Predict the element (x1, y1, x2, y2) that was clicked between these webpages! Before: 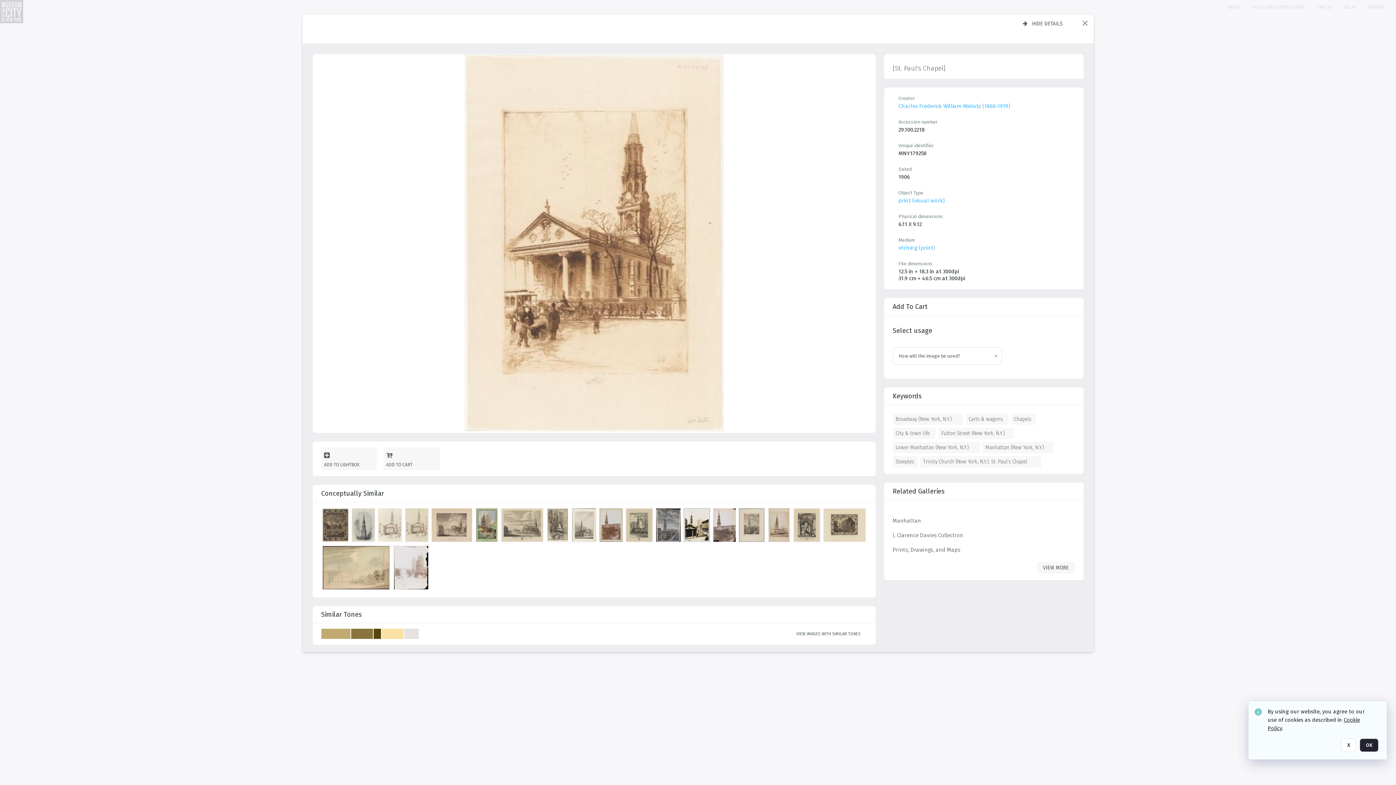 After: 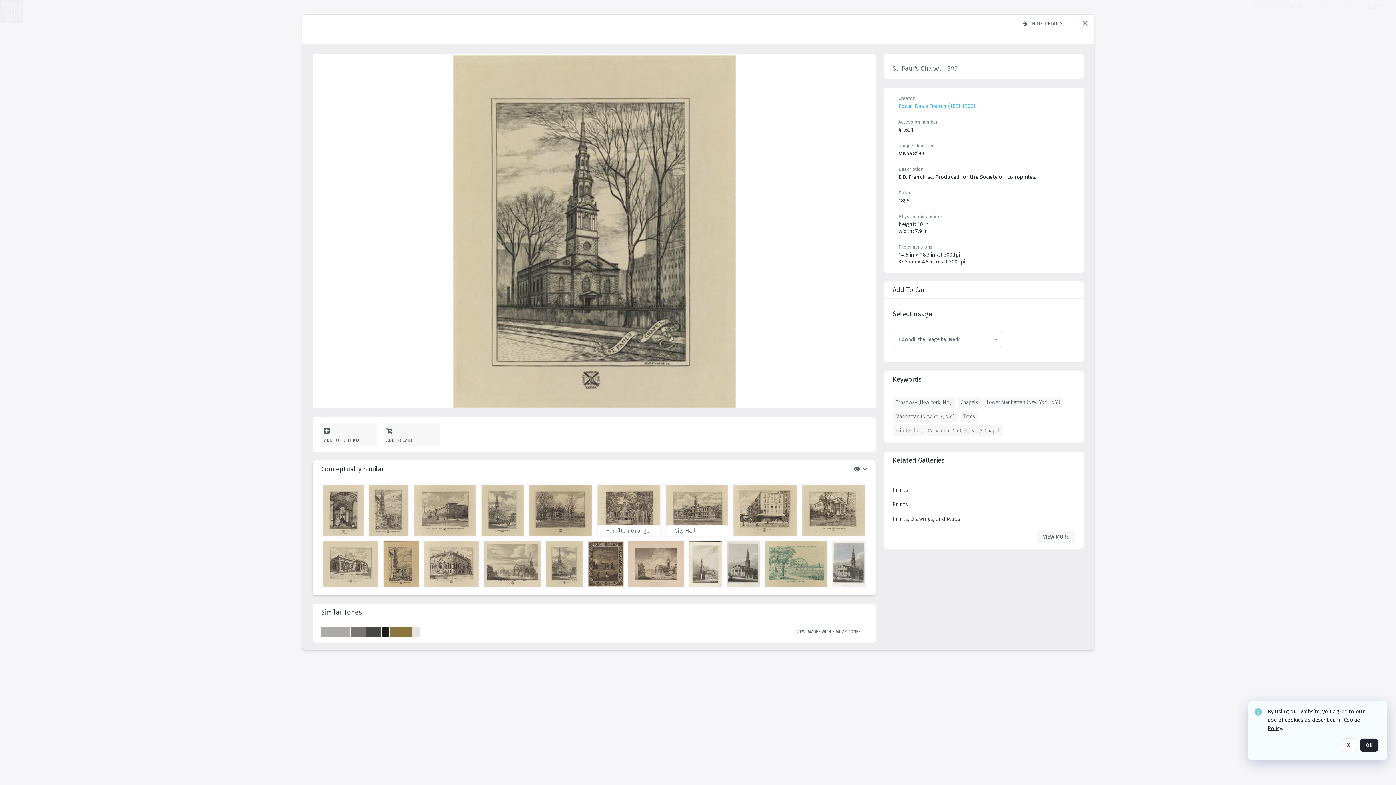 Action: label: details bbox: (625, 508, 655, 544)